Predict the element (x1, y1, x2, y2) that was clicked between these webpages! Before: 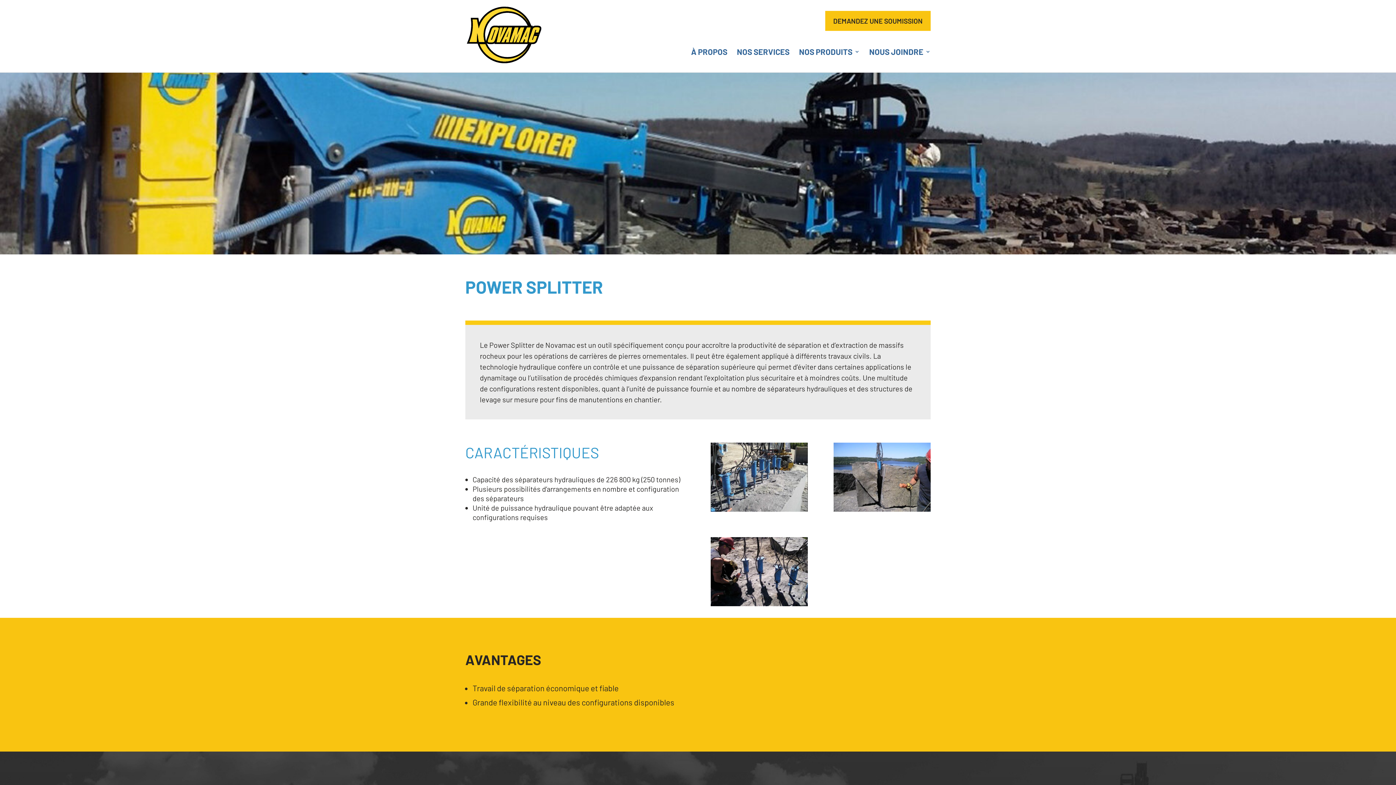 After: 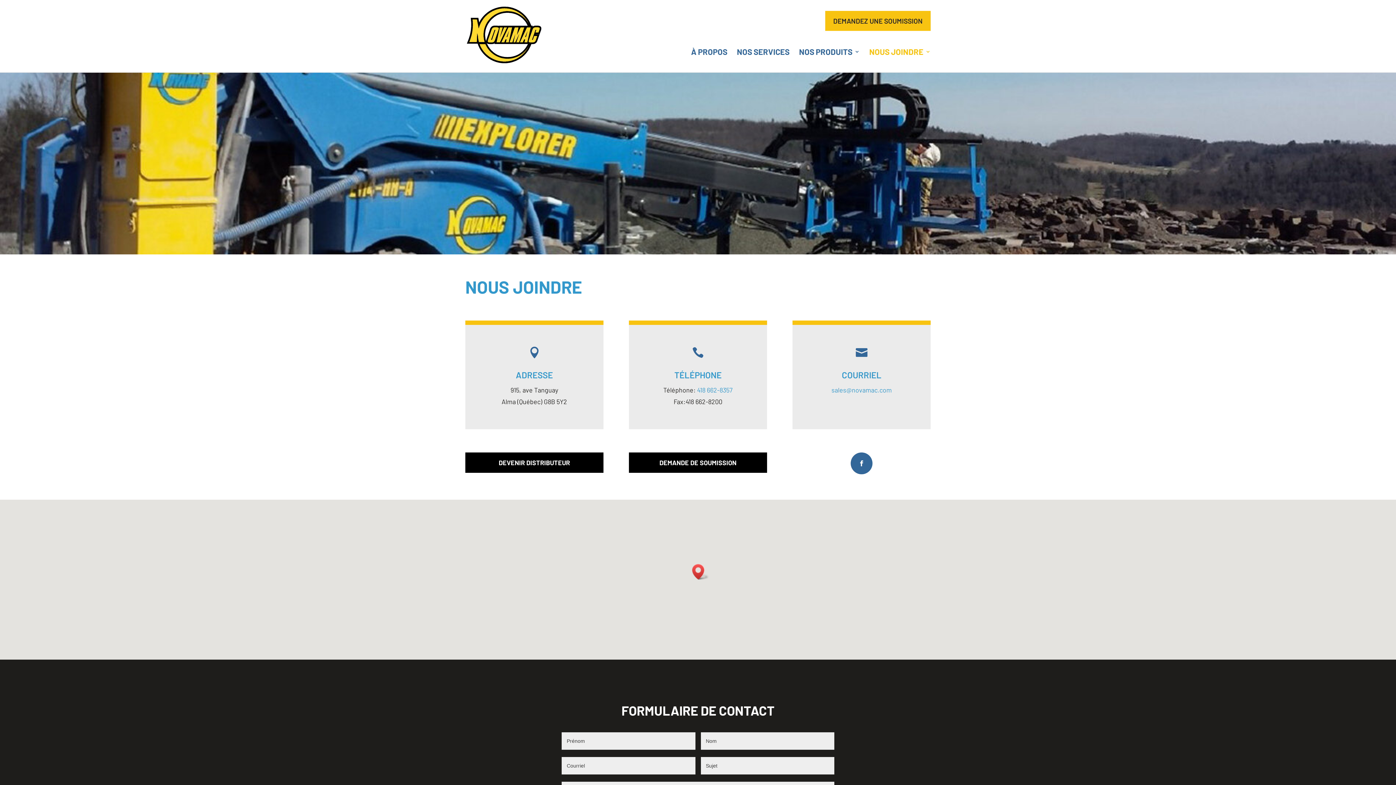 Action: label: NOUS JOINDRE bbox: (869, 49, 930, 72)